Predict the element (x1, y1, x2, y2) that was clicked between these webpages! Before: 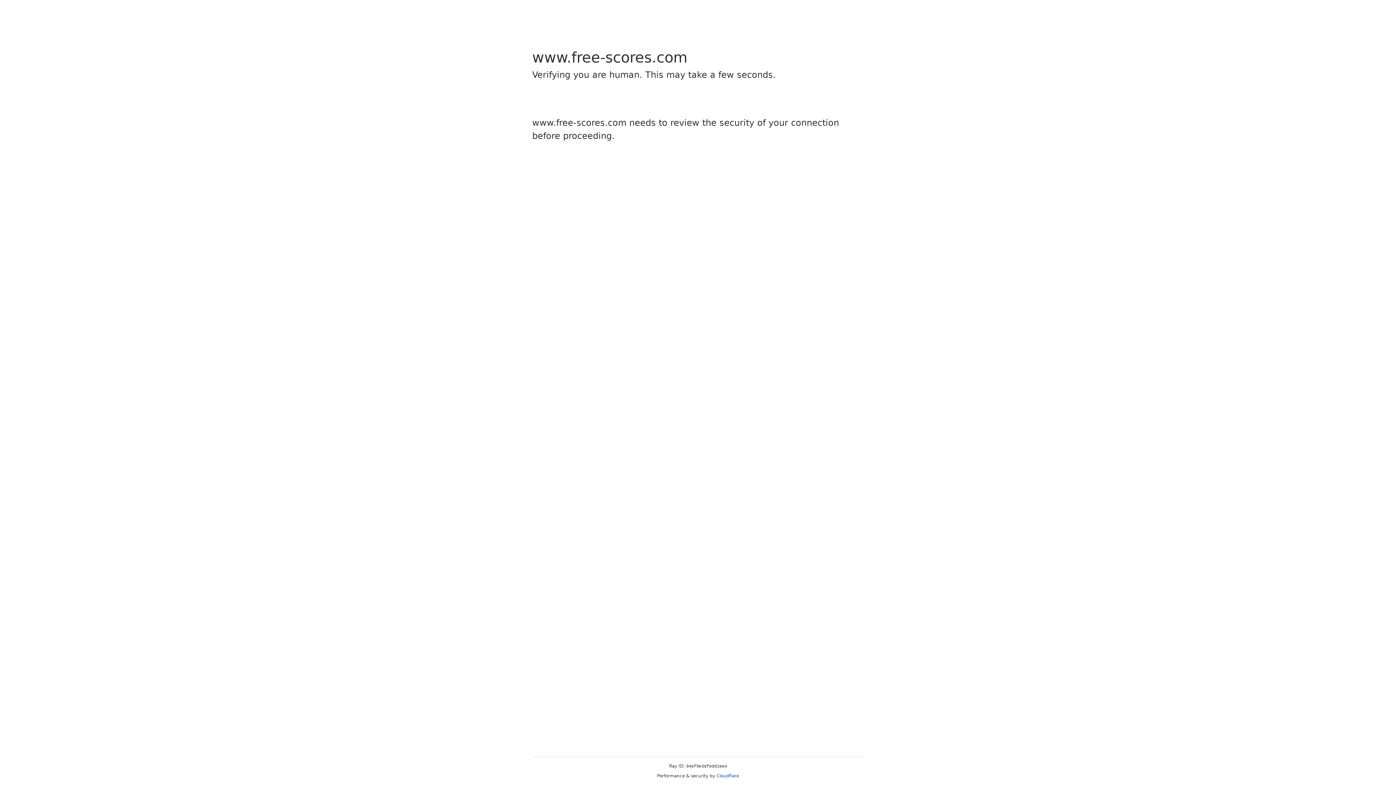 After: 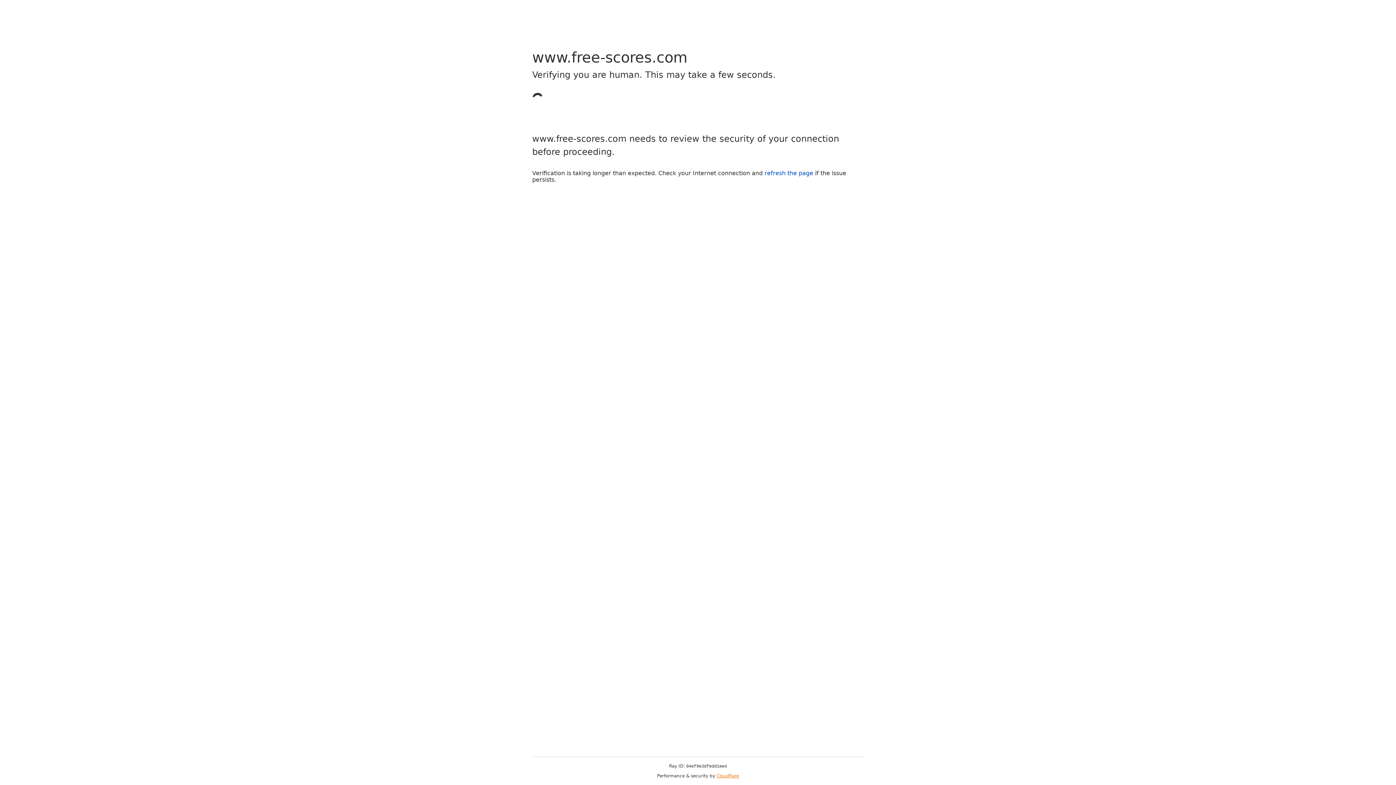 Action: bbox: (716, 773, 739, 778) label: Cloudflare